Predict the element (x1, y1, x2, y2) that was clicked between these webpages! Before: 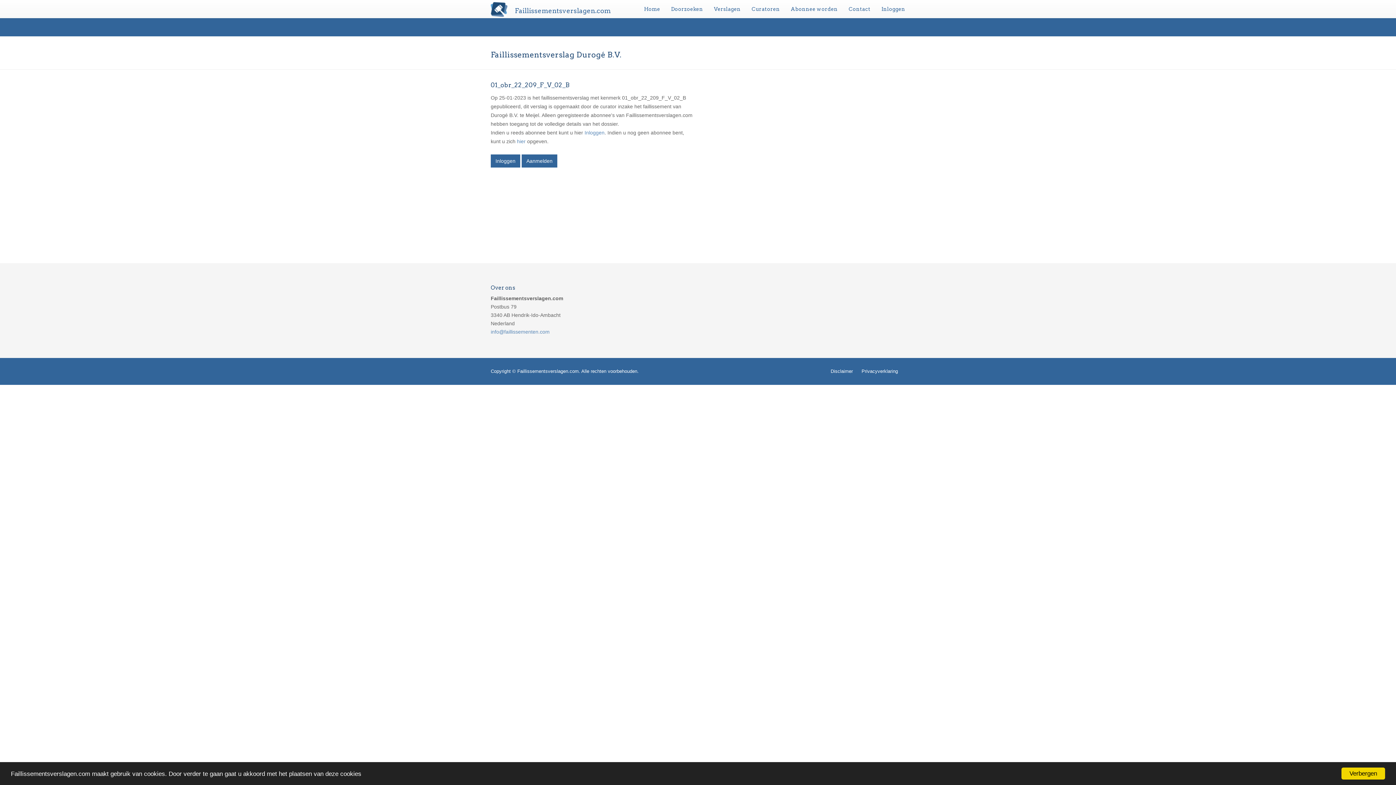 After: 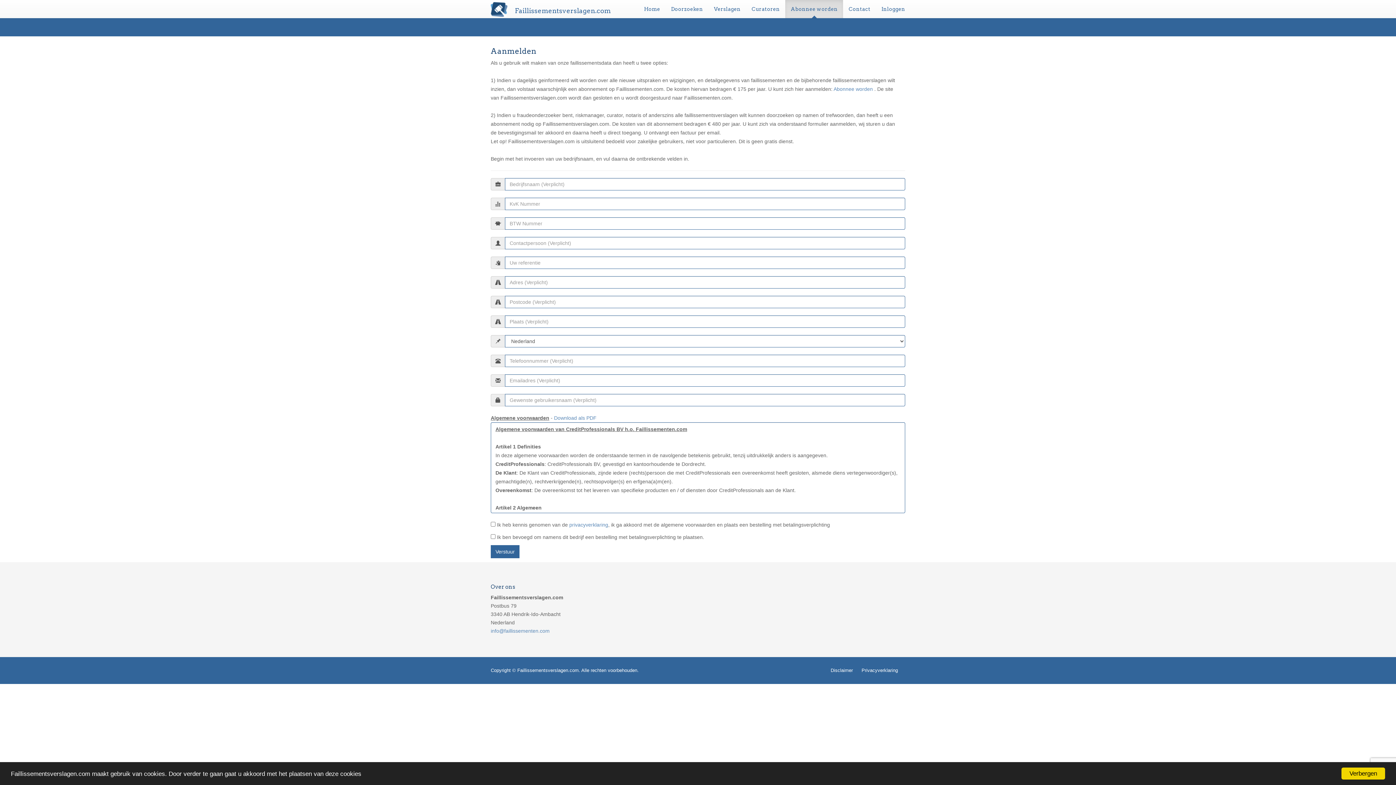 Action: label: hier bbox: (517, 138, 525, 144)